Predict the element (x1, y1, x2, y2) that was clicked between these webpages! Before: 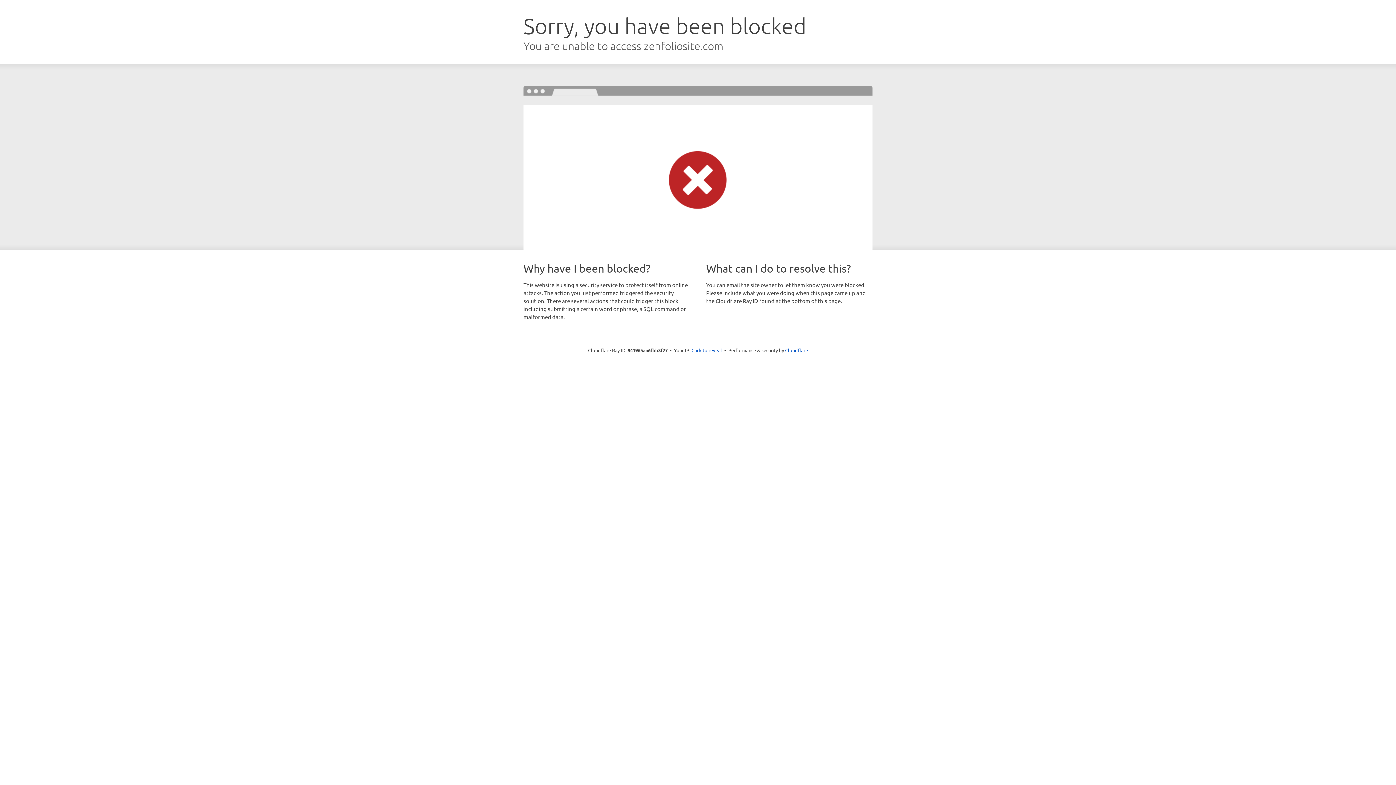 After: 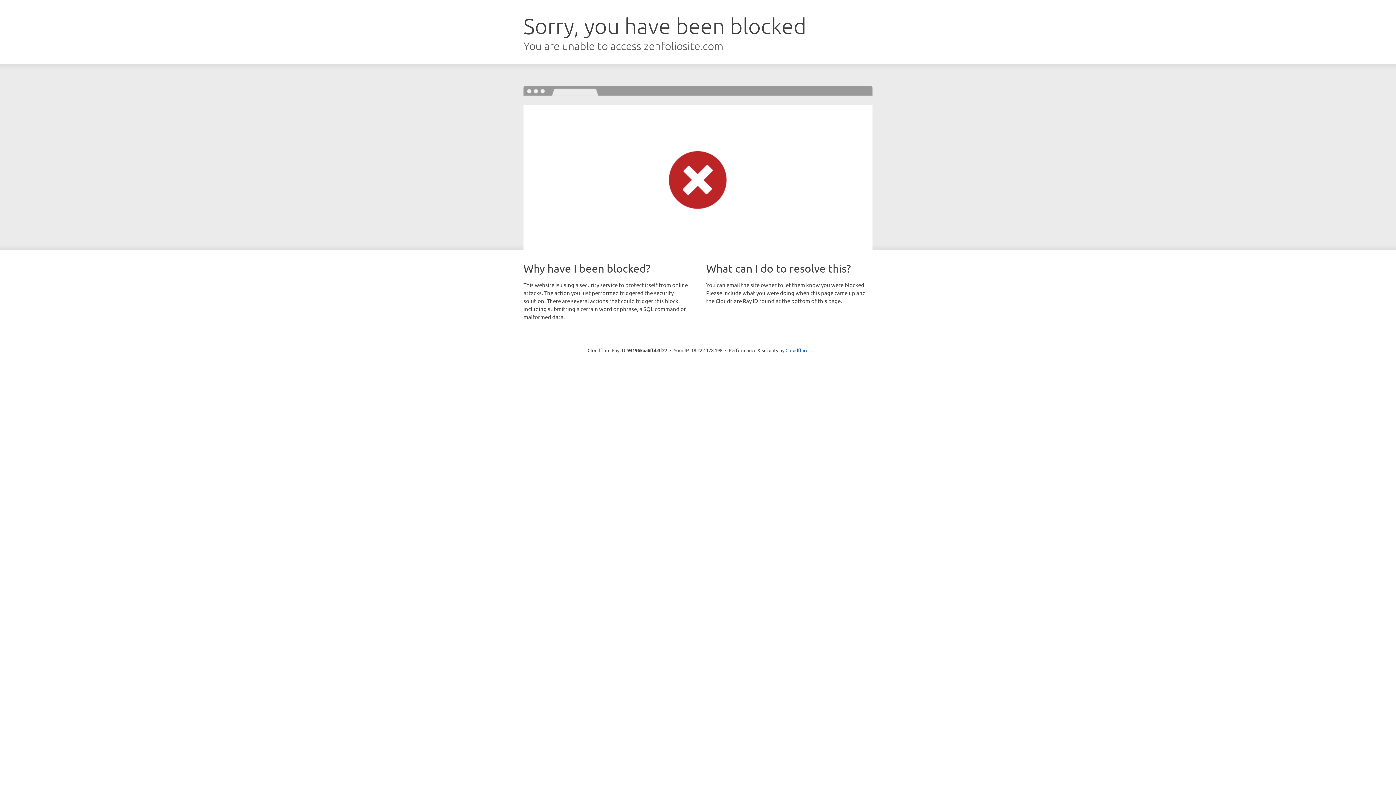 Action: bbox: (691, 346, 722, 353) label: Click to reveal